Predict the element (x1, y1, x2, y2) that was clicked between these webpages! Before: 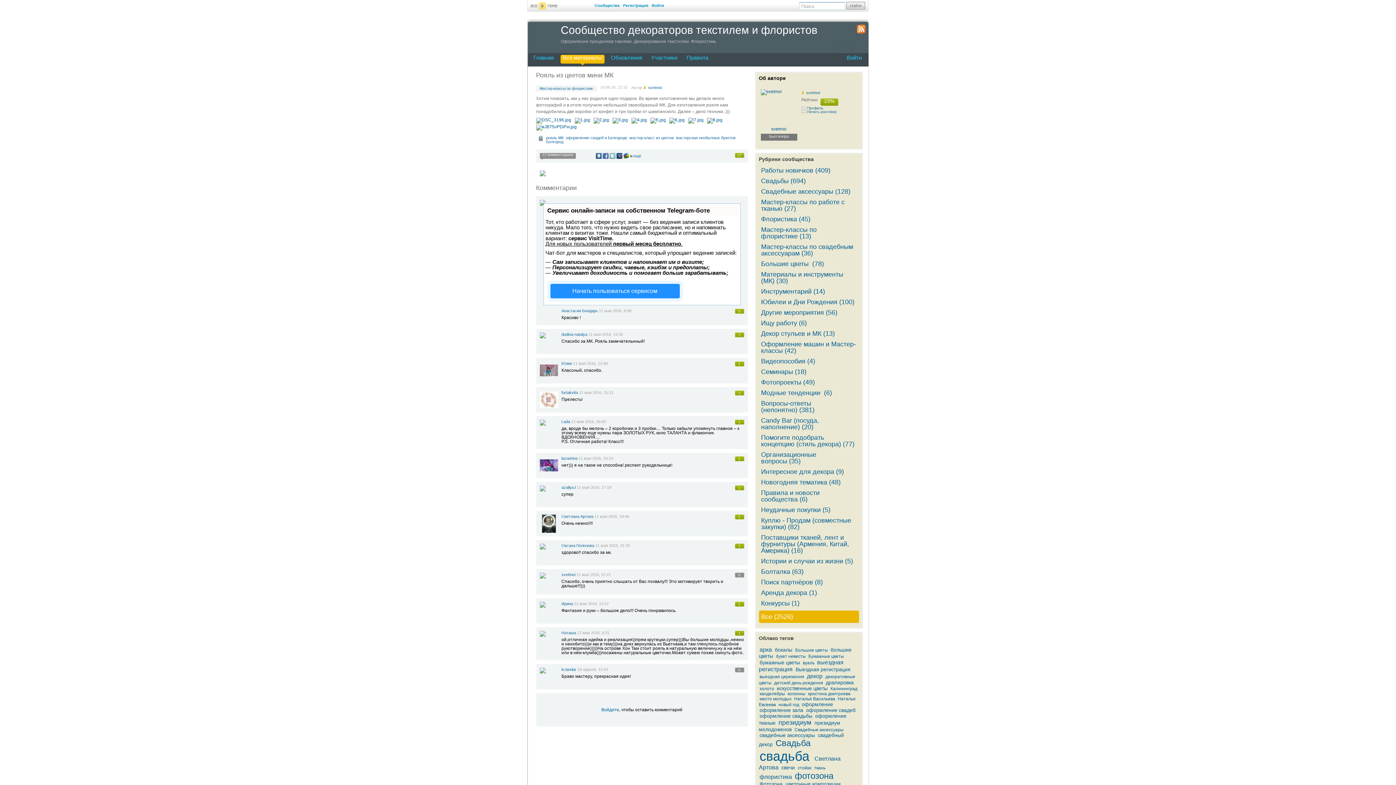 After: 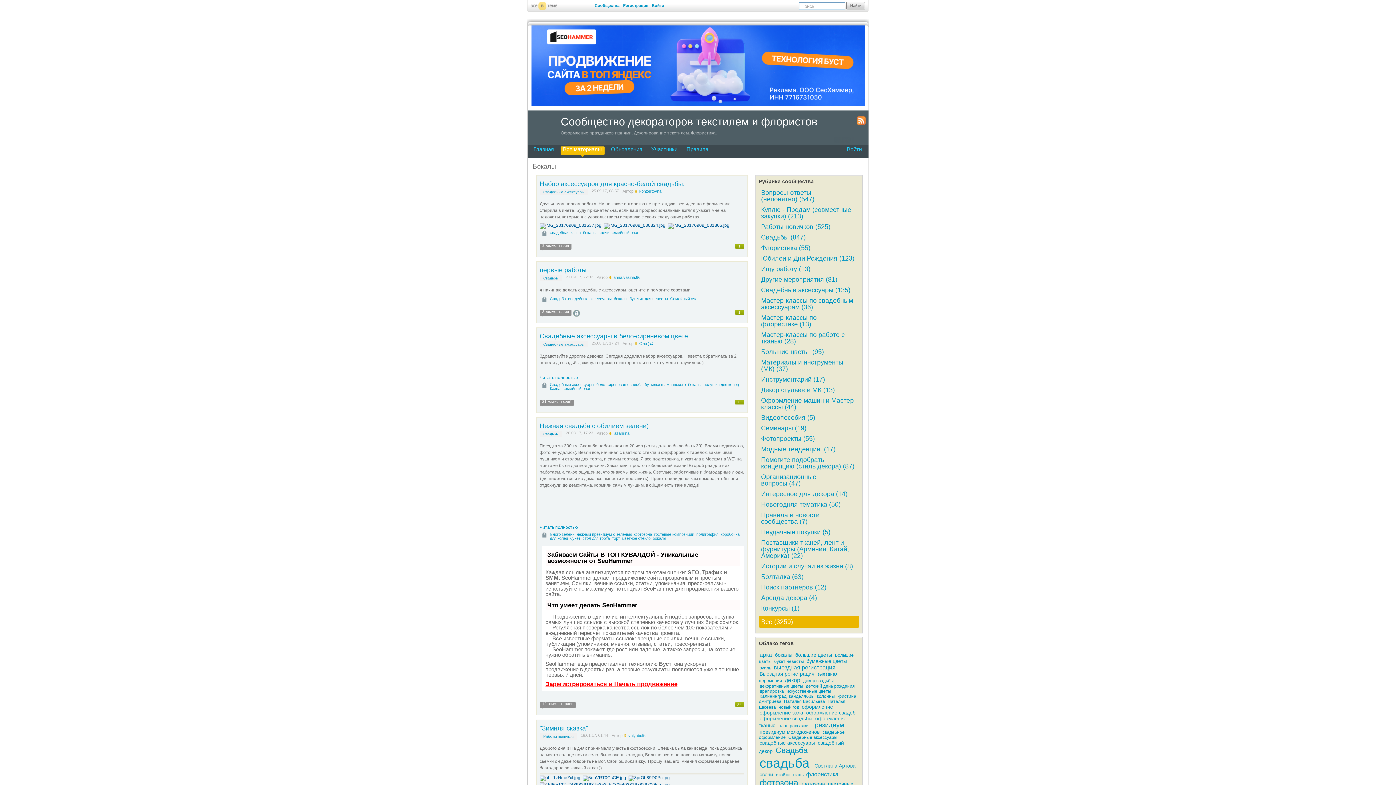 Action: label: бокалы  bbox: (774, 646, 794, 653)